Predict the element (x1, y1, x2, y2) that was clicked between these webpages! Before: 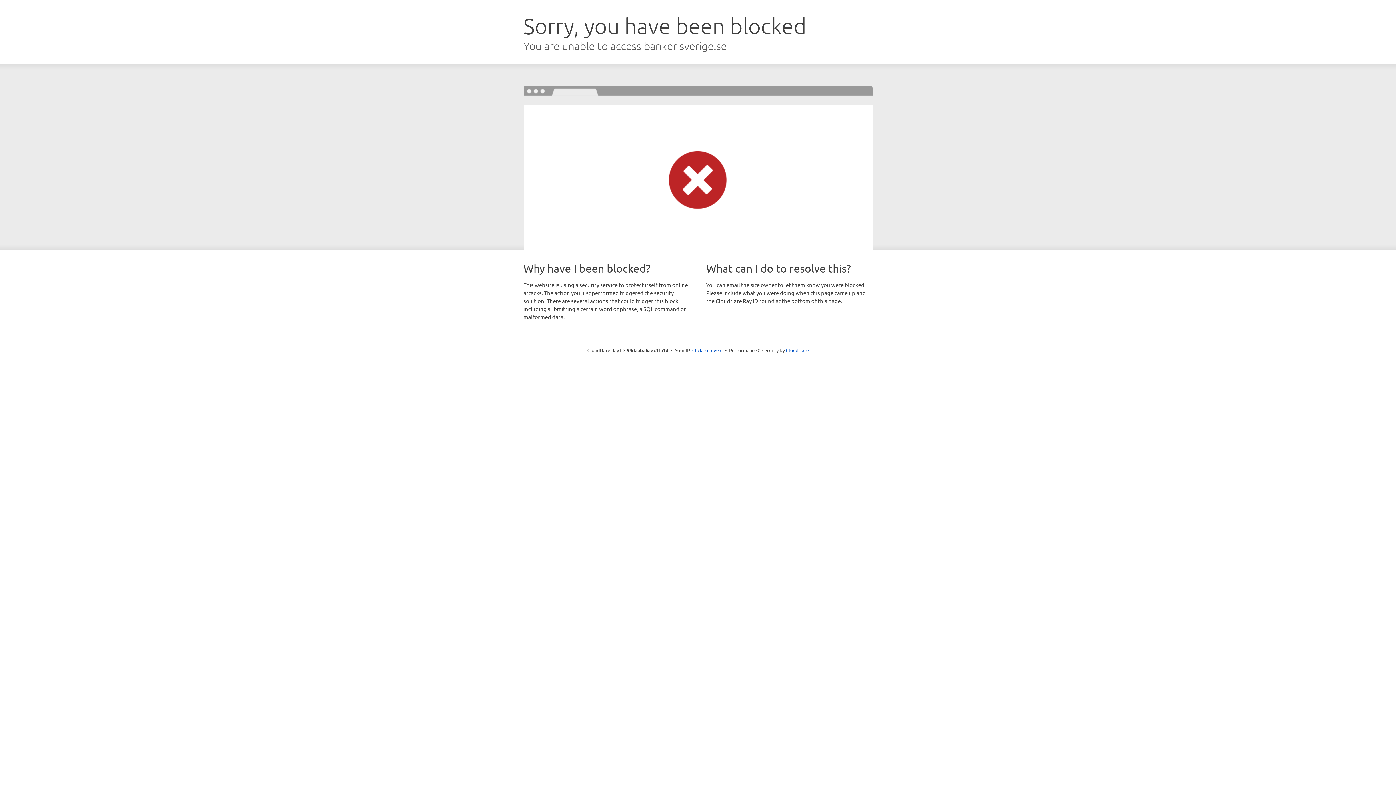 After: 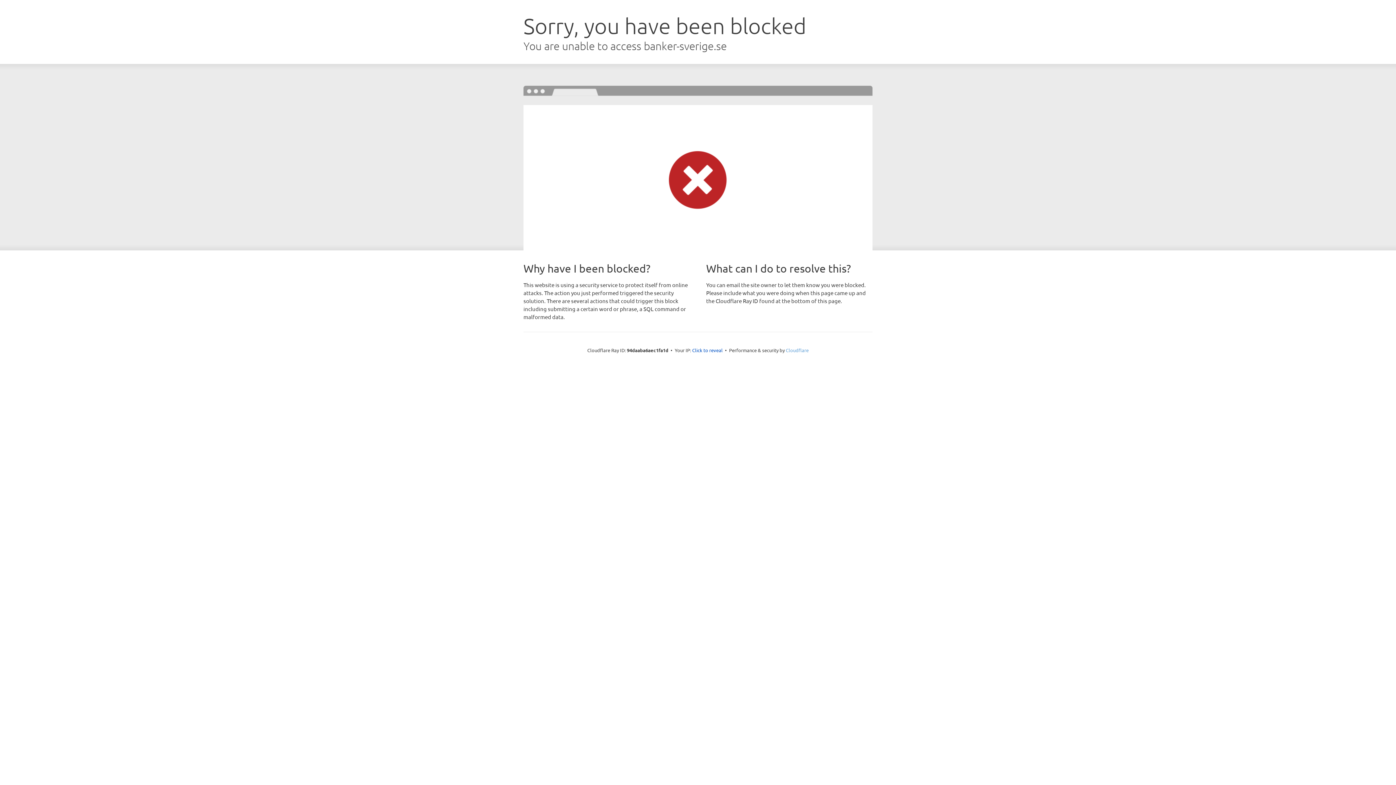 Action: label: Cloudflare bbox: (786, 347, 808, 353)